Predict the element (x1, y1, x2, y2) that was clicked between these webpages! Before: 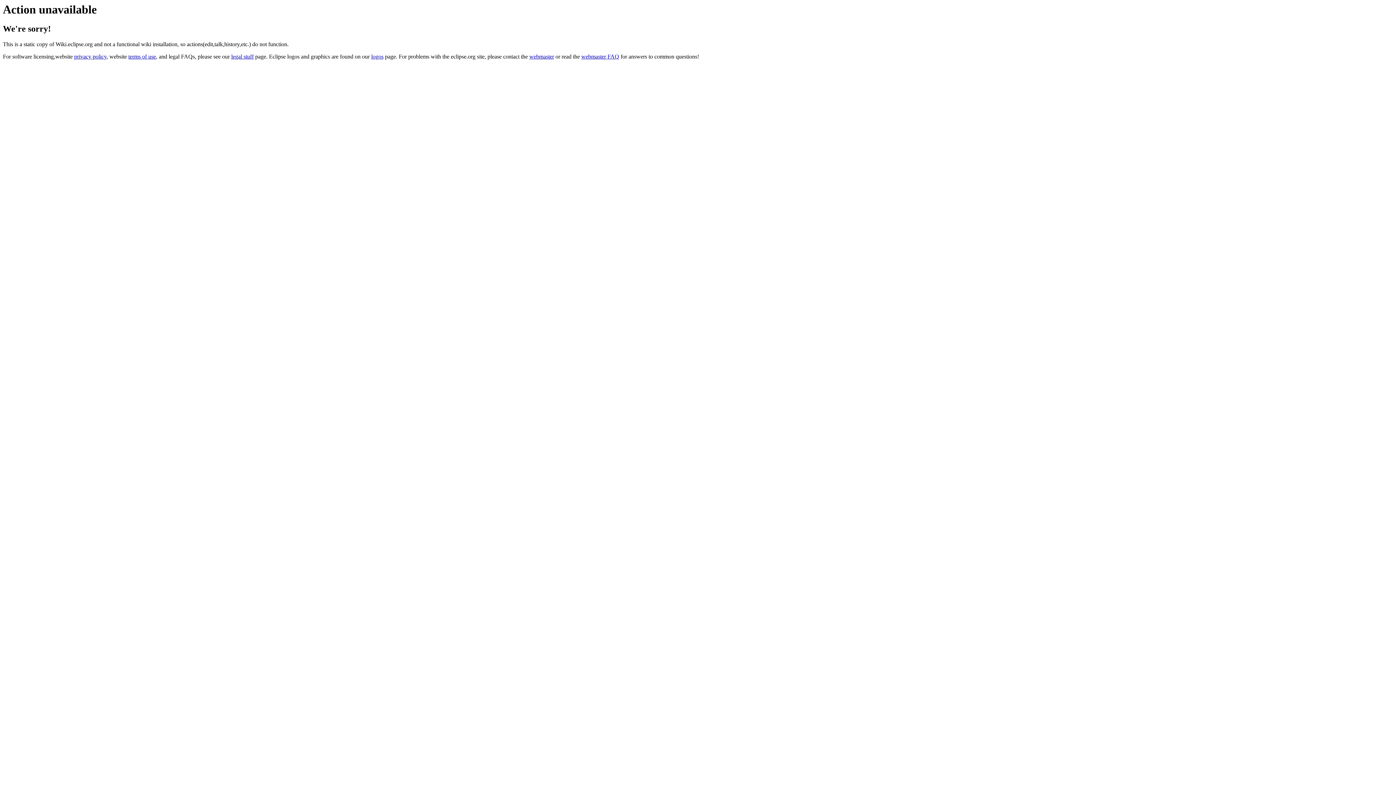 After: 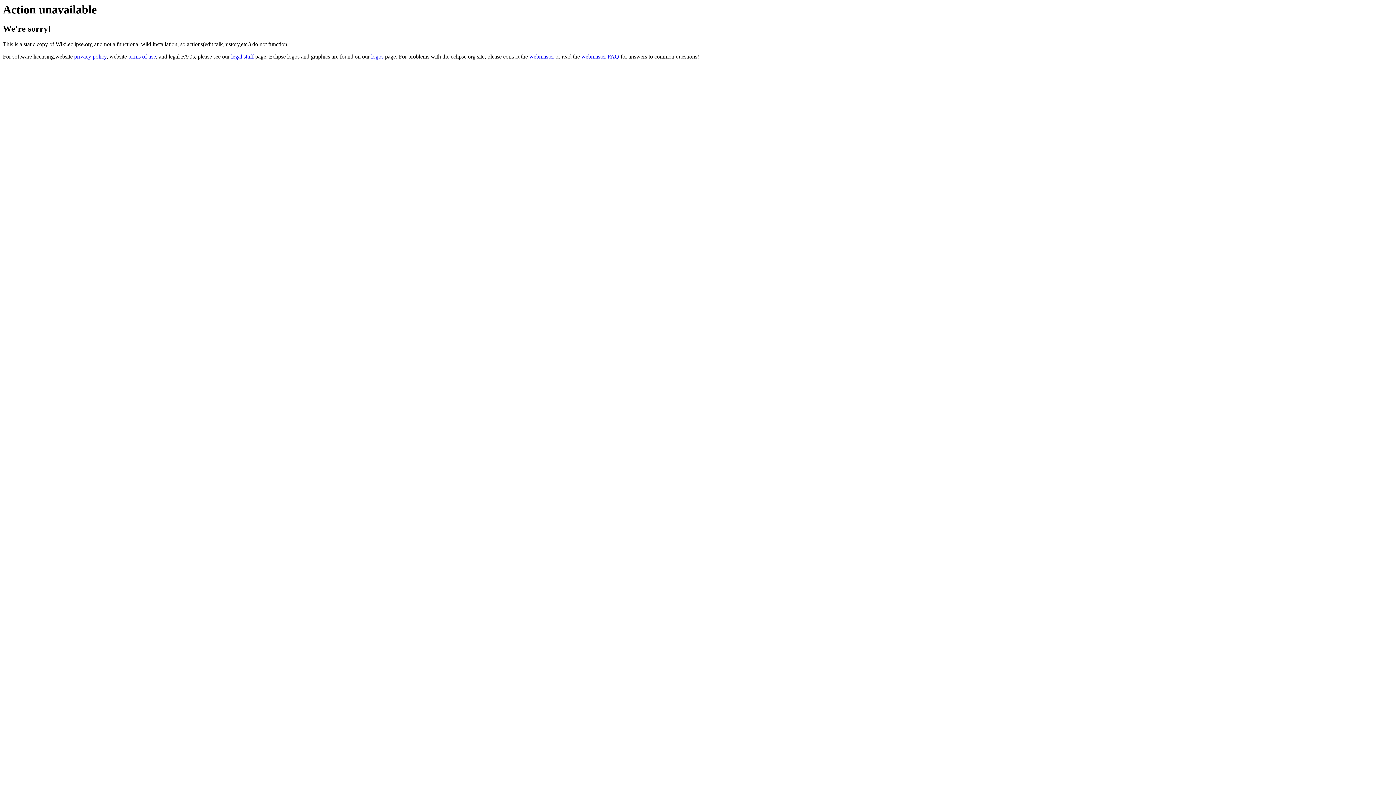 Action: bbox: (581, 53, 619, 59) label: webmaster FAQ